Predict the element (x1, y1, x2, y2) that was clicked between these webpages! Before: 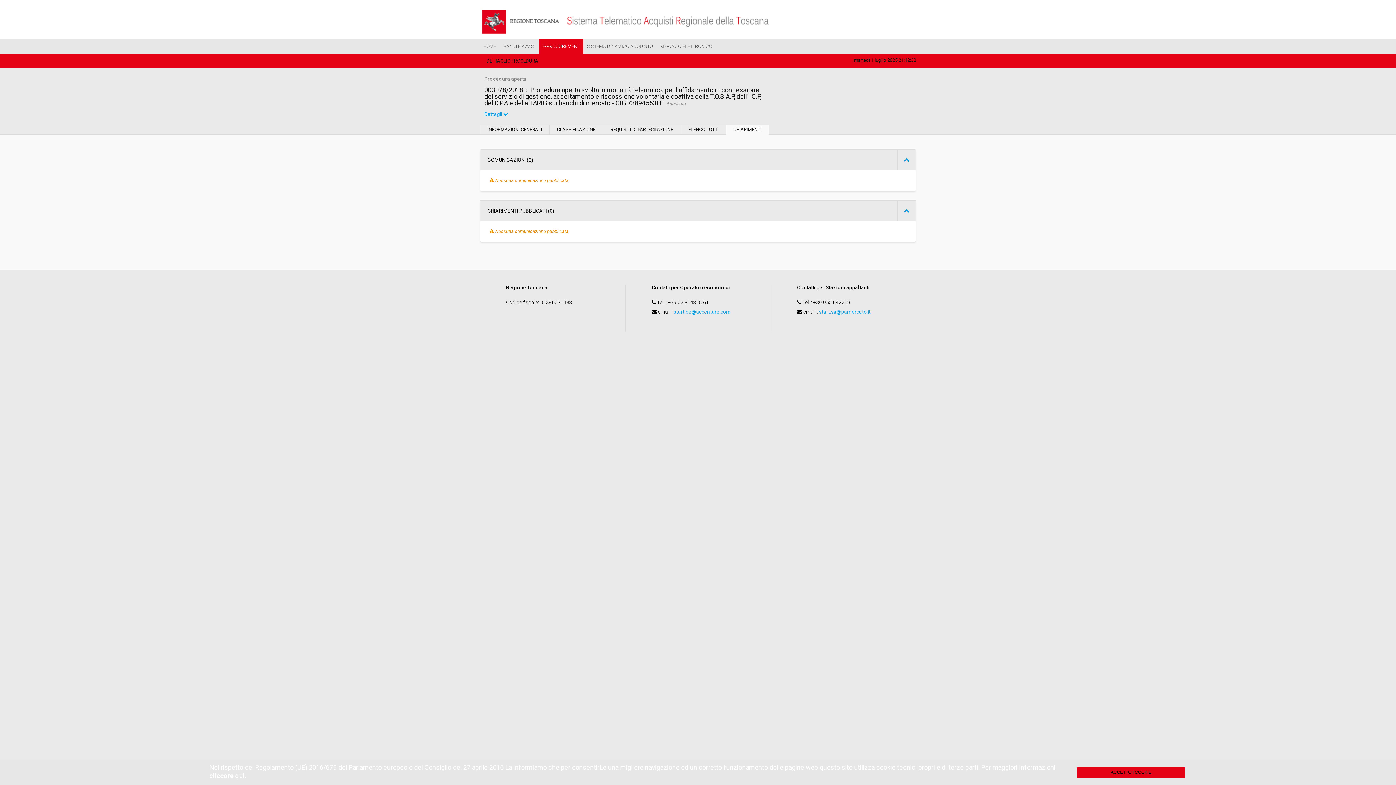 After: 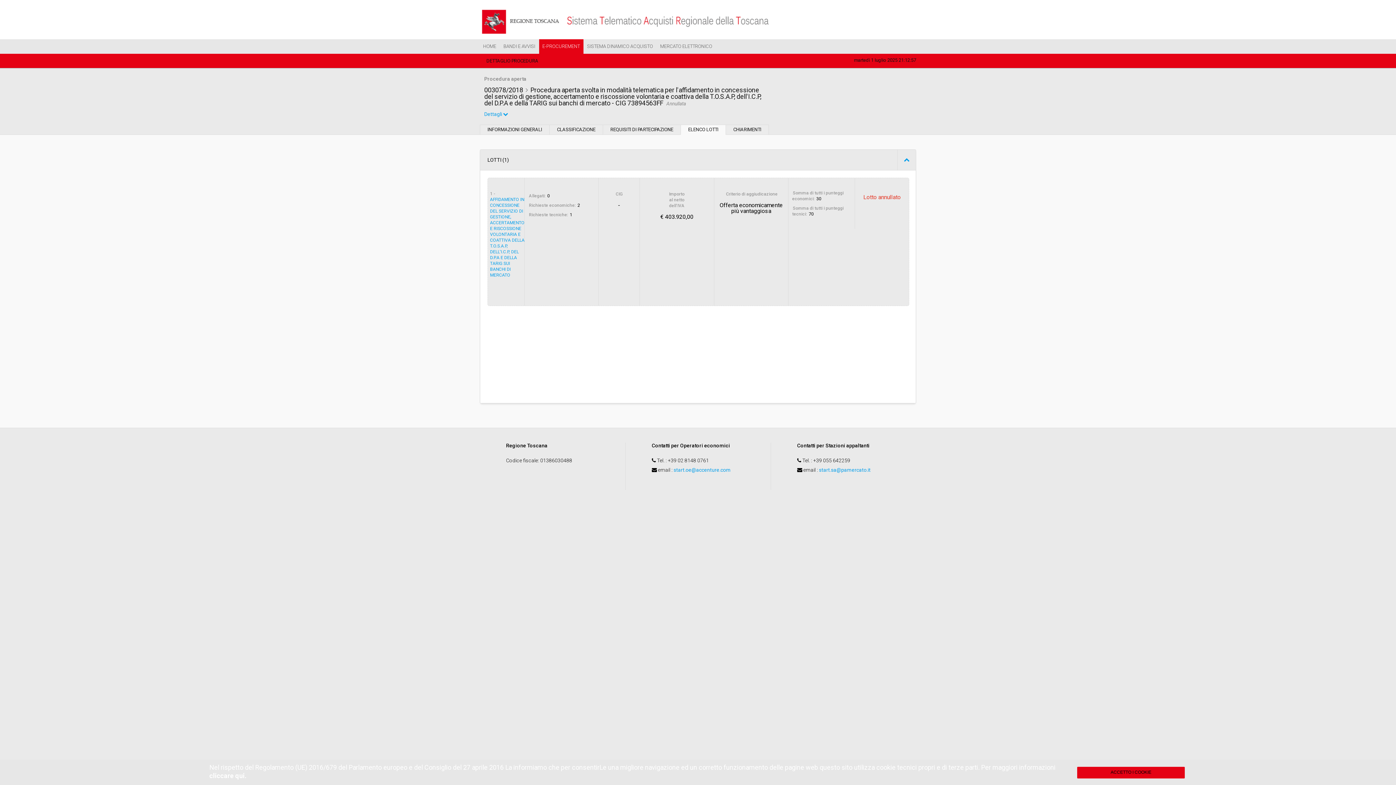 Action: label: ELENCO LOTTI bbox: (684, 126, 722, 132)